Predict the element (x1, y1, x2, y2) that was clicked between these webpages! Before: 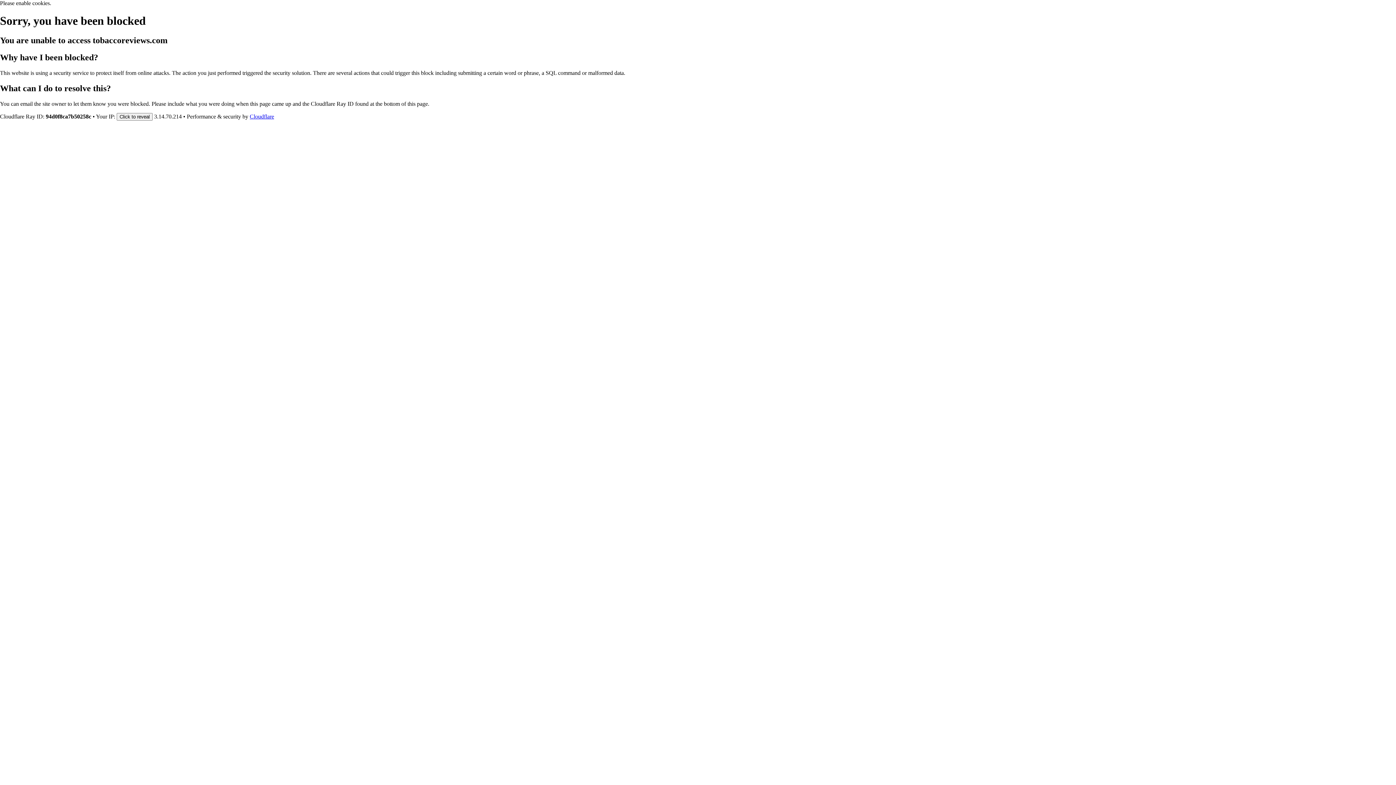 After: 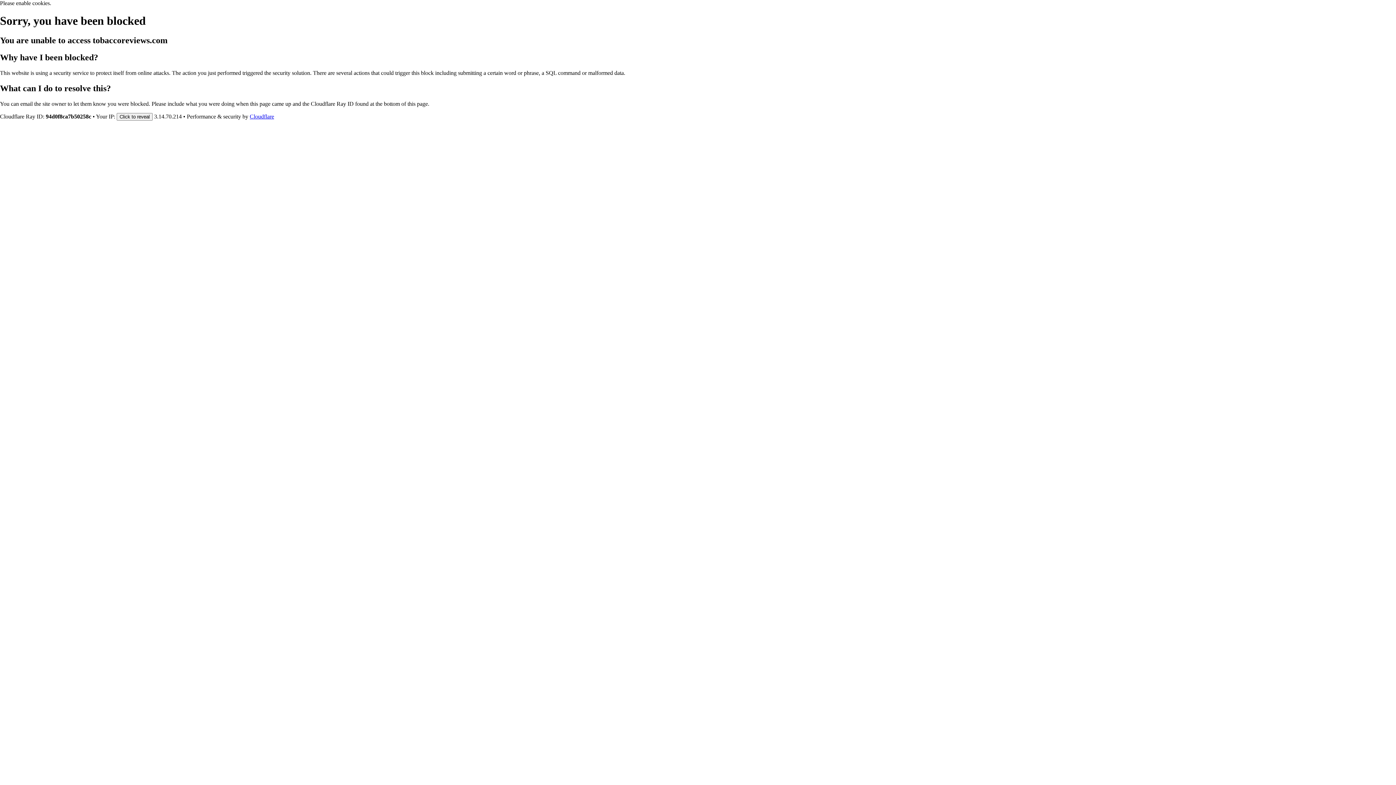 Action: bbox: (249, 113, 274, 119) label: Cloudflare